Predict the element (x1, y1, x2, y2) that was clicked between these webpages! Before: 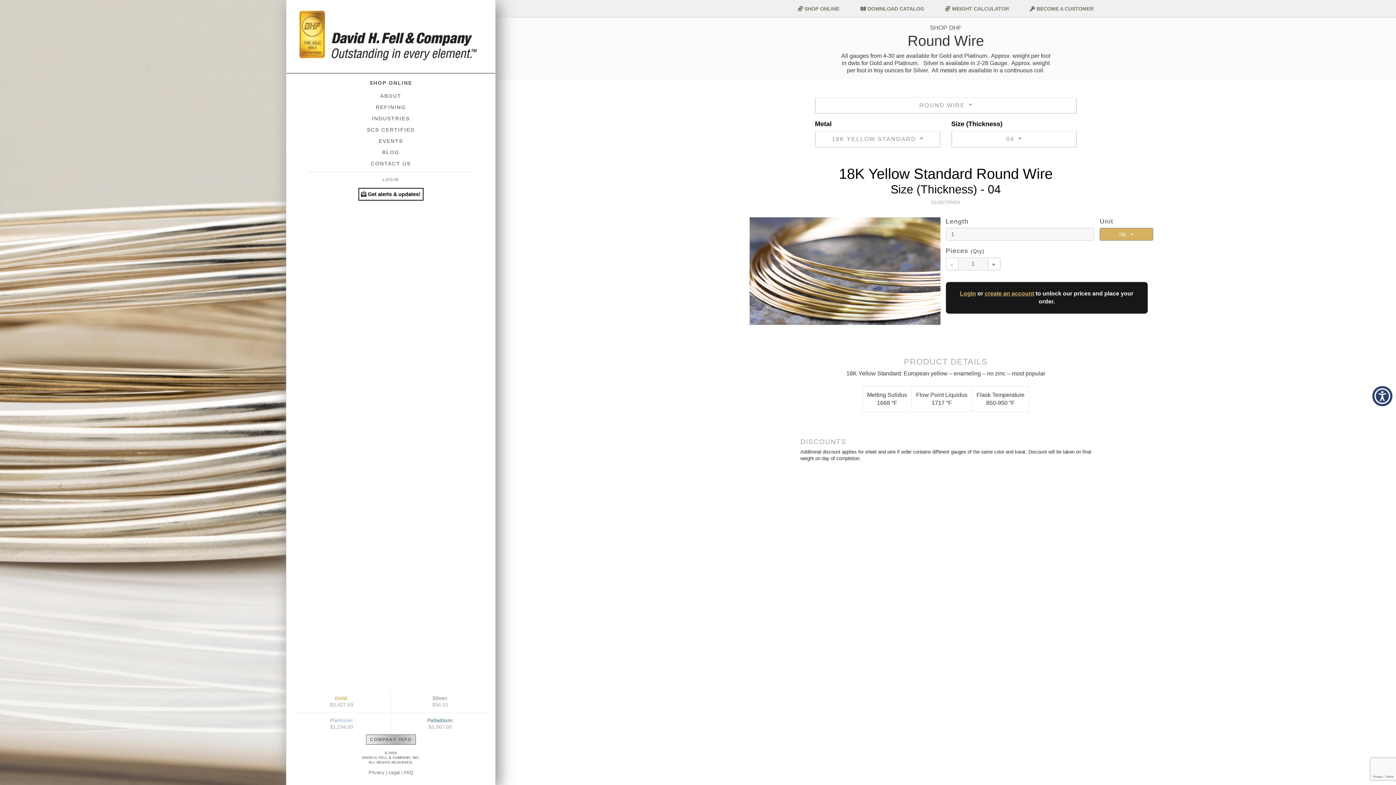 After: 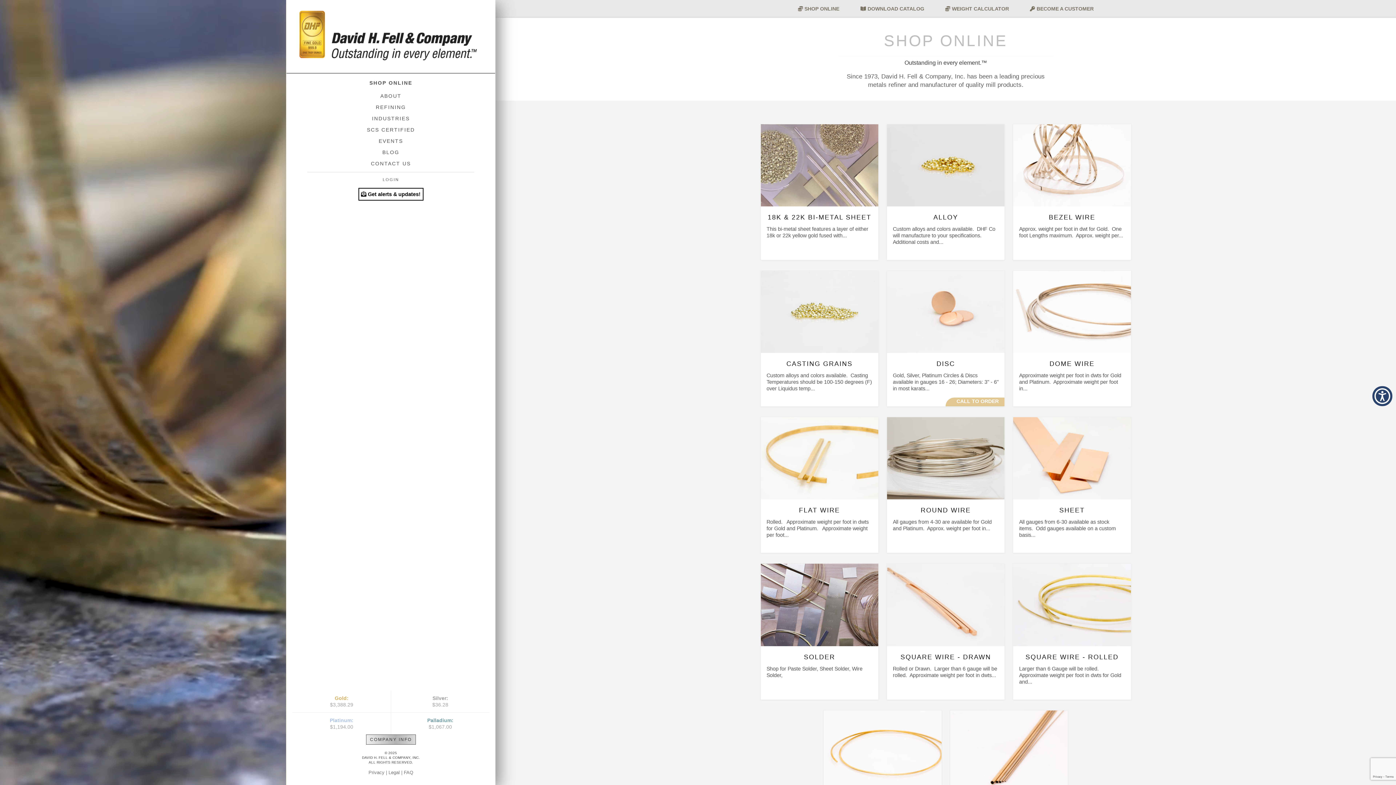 Action: label: SHOP ONLINE bbox: (286, 72, 495, 88)